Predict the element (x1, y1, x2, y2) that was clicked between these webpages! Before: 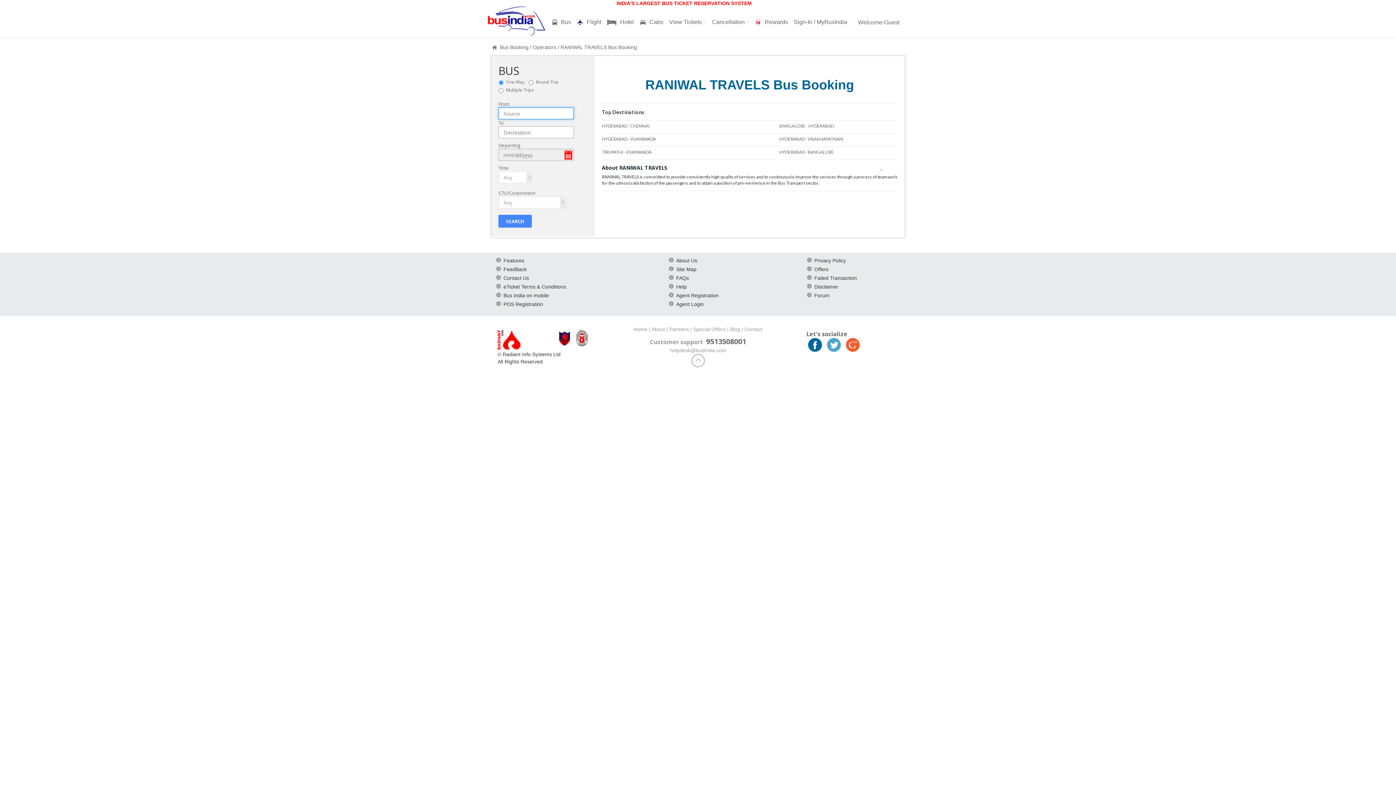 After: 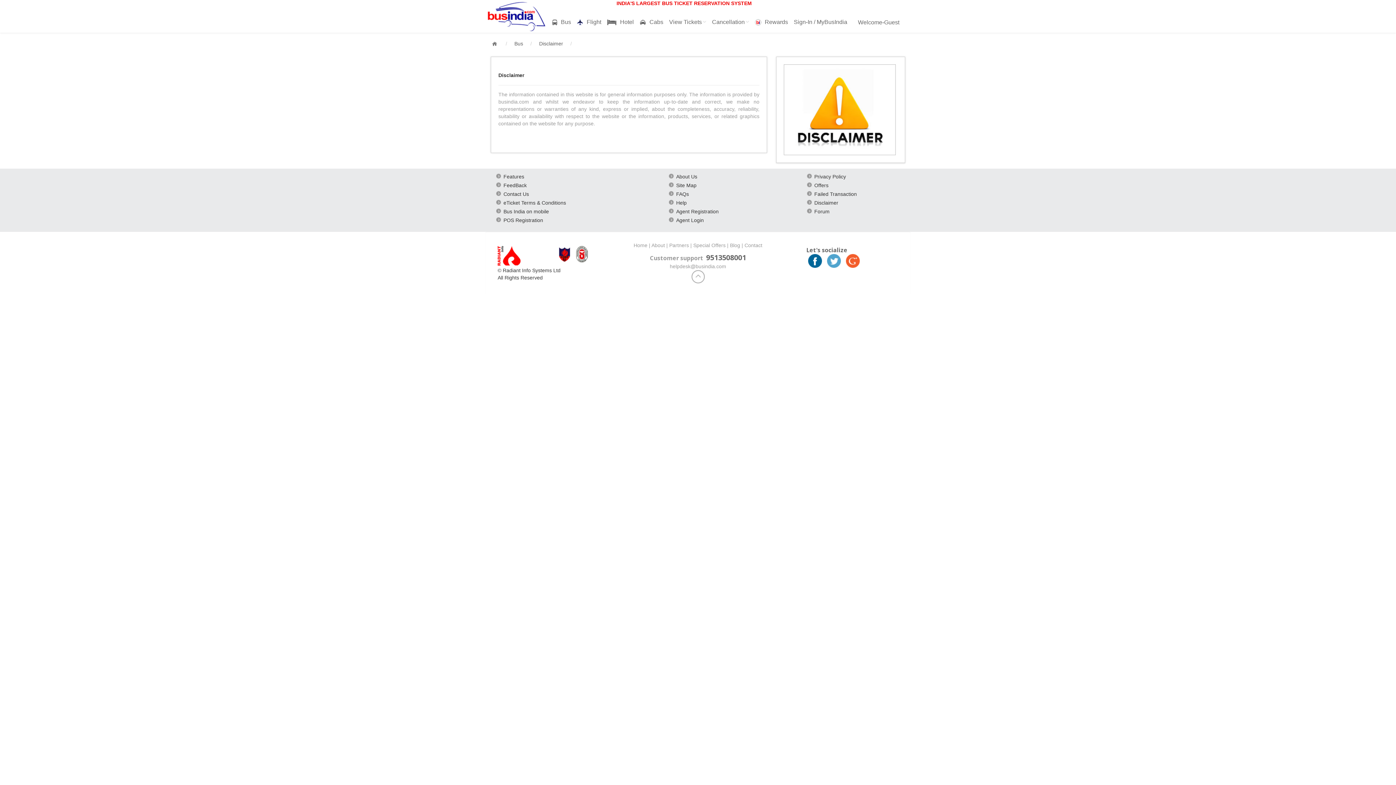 Action: label: Disclaimer bbox: (814, 284, 838, 289)